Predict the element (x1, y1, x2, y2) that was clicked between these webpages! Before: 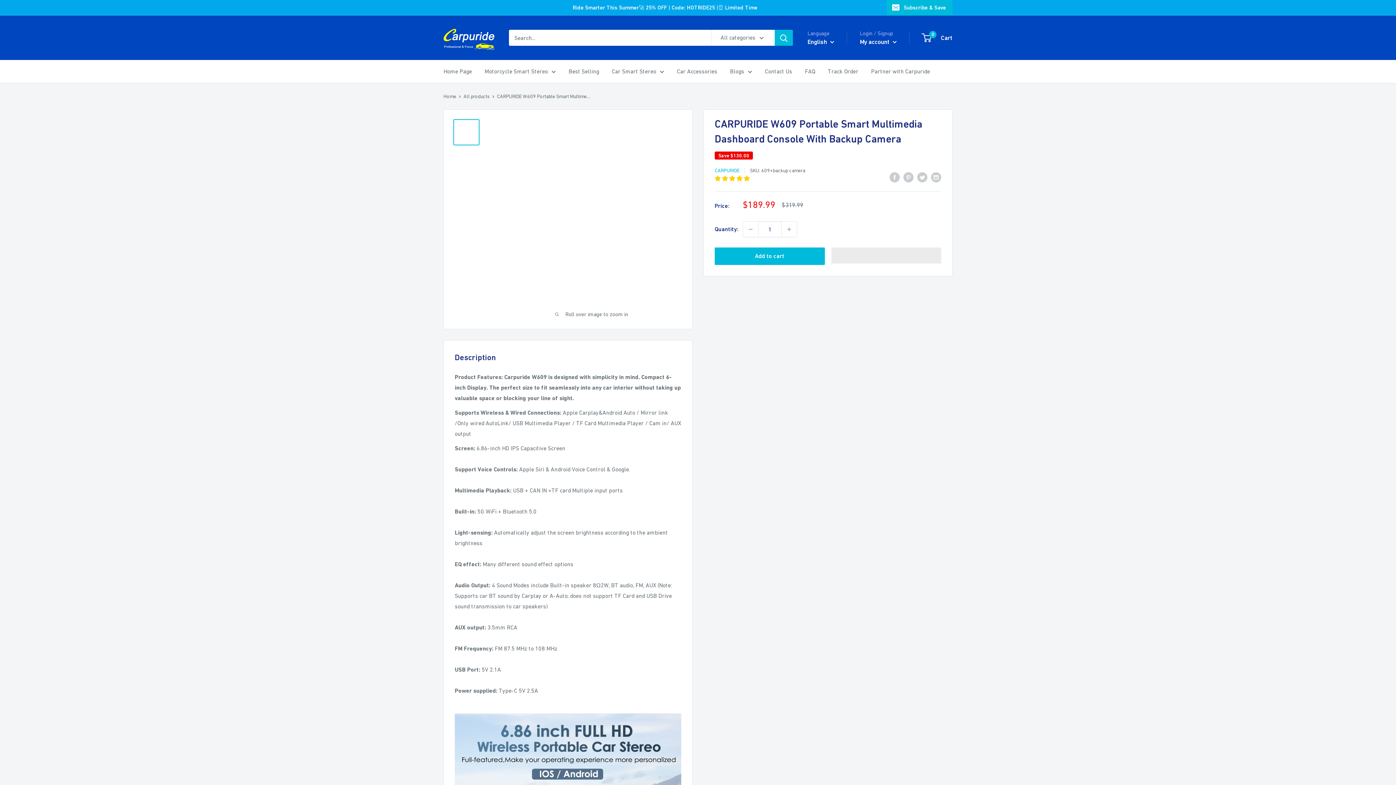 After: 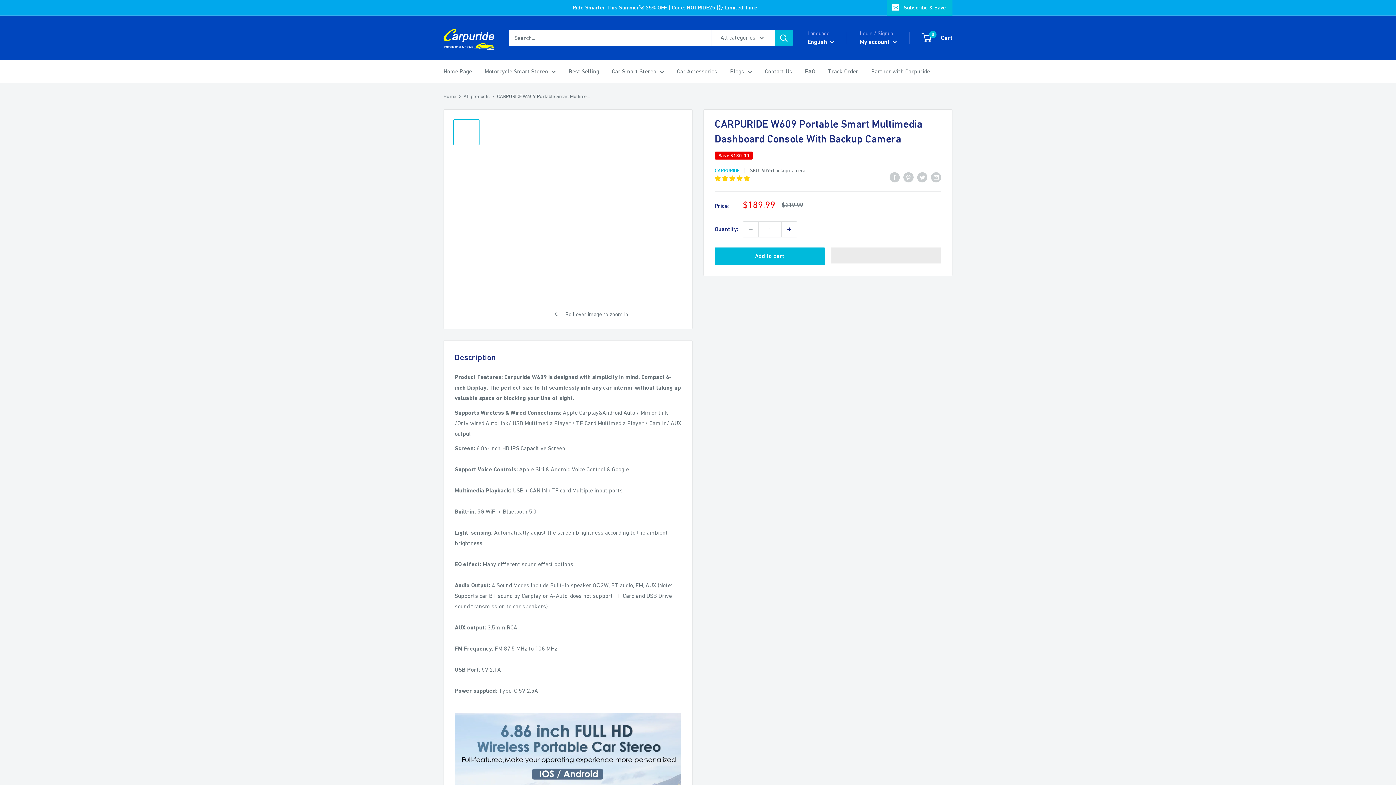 Action: label: Increase quantity by 1 bbox: (781, 221, 797, 237)